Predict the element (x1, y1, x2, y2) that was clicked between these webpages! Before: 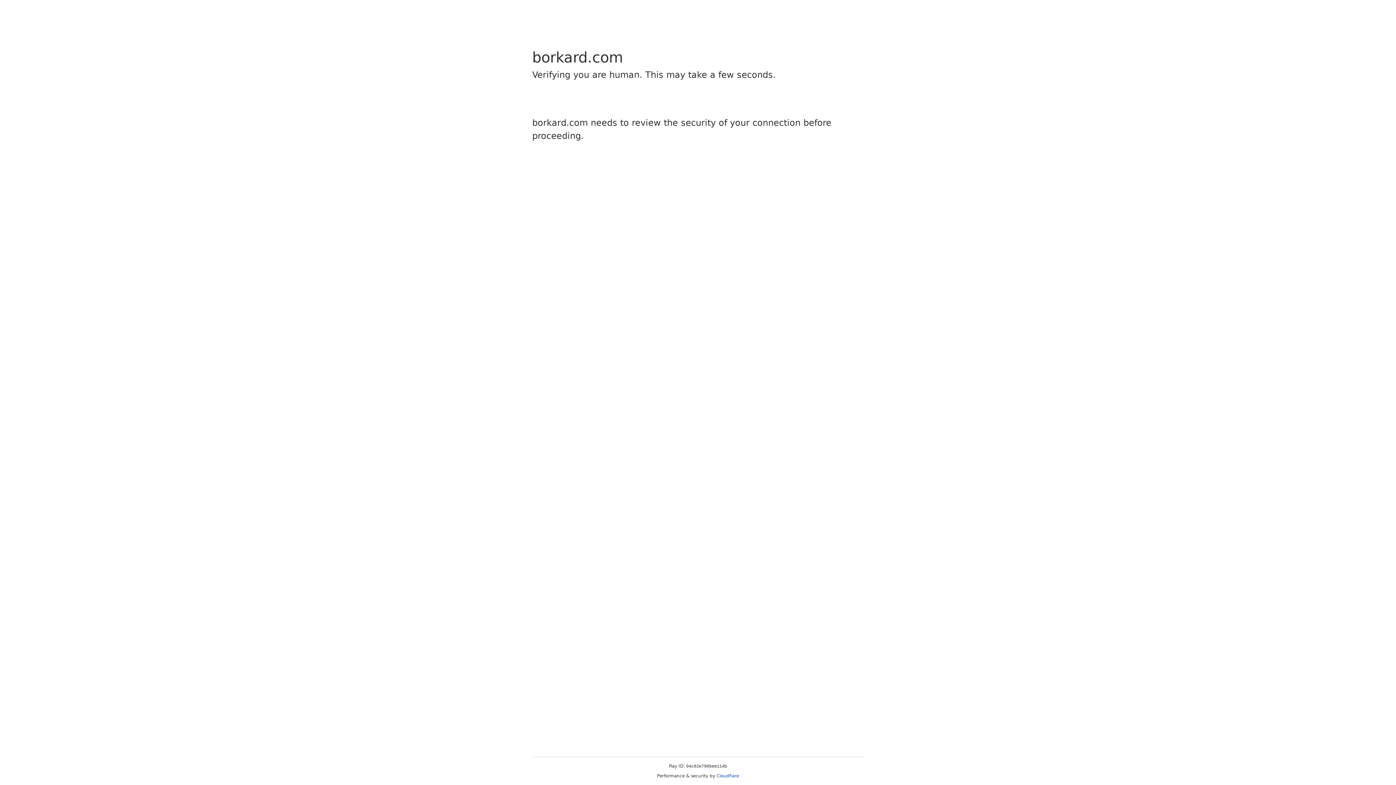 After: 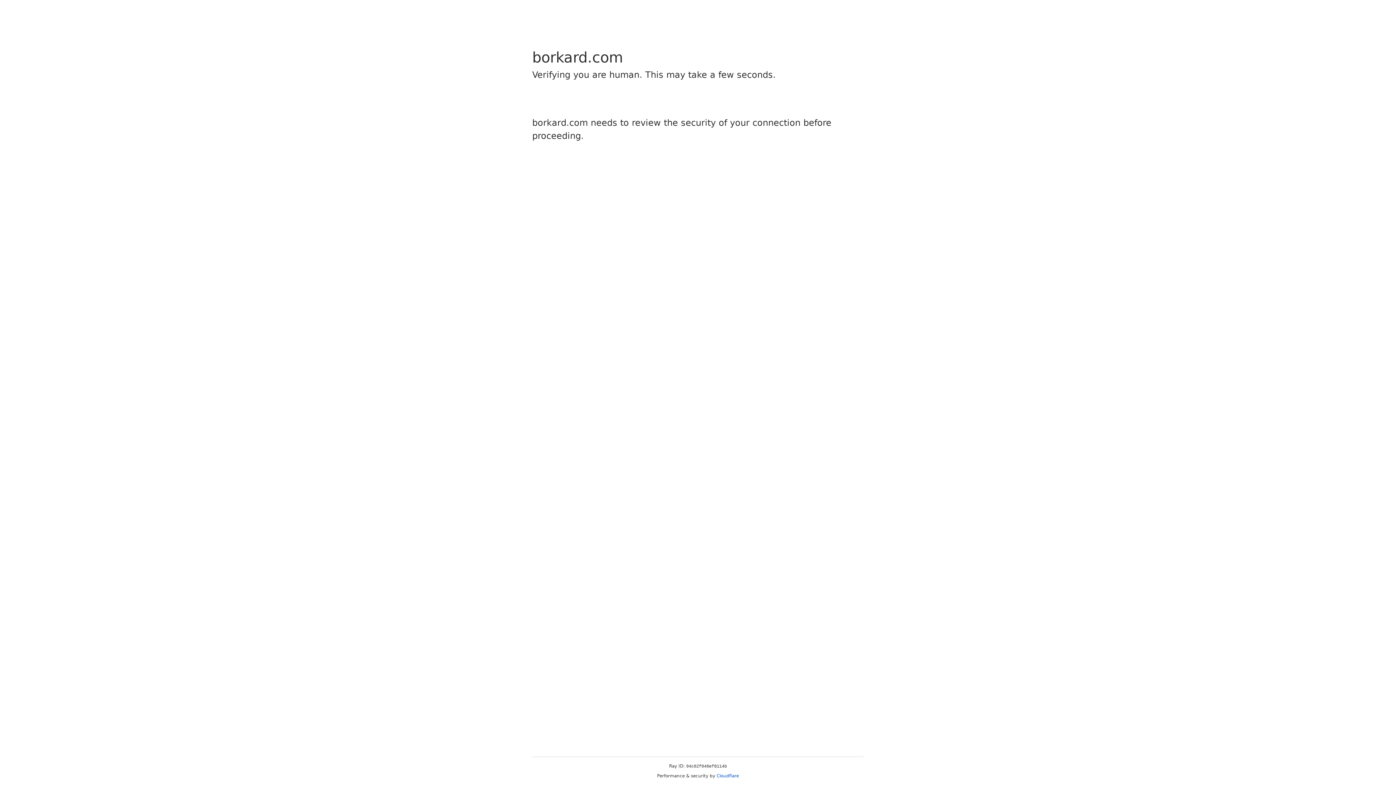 Action: bbox: (716, 773, 739, 778) label: Cloudflare